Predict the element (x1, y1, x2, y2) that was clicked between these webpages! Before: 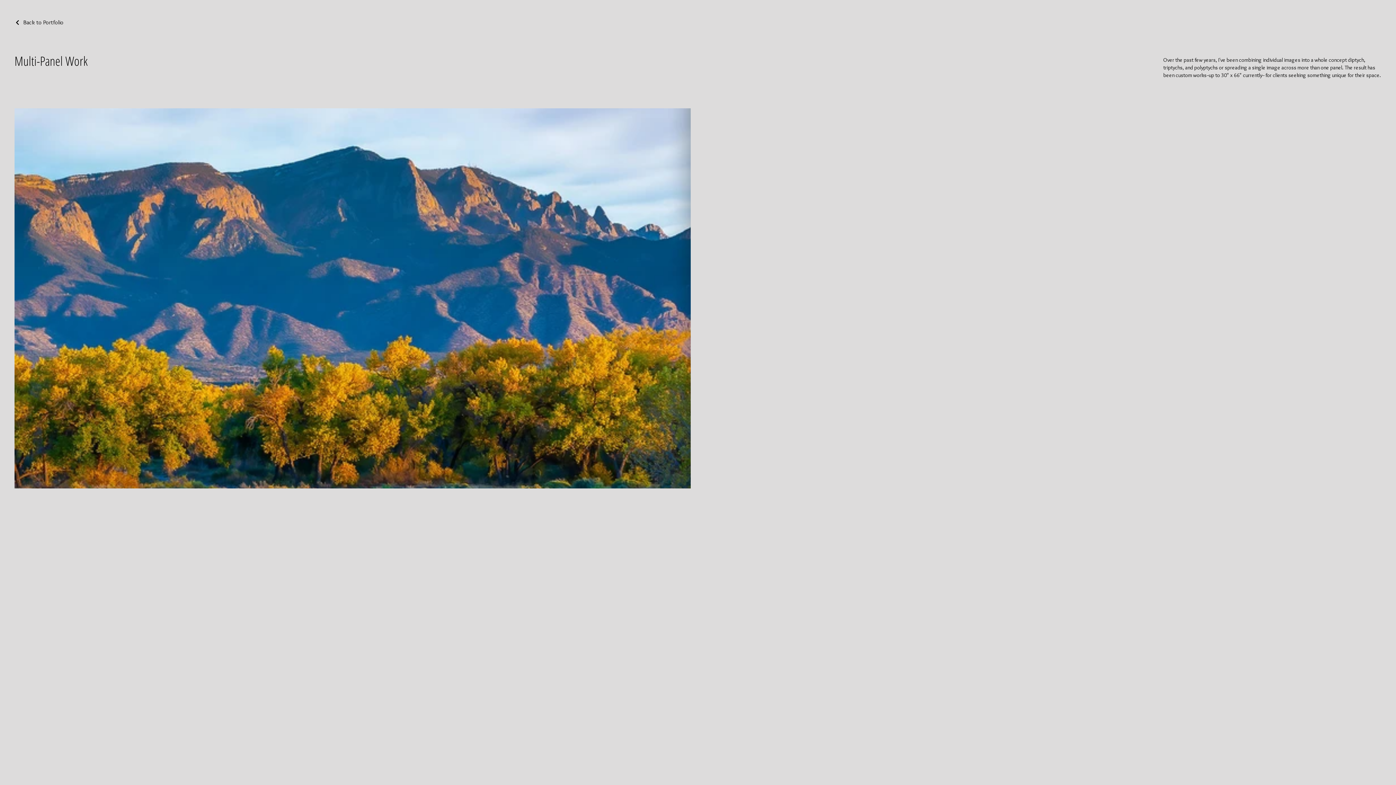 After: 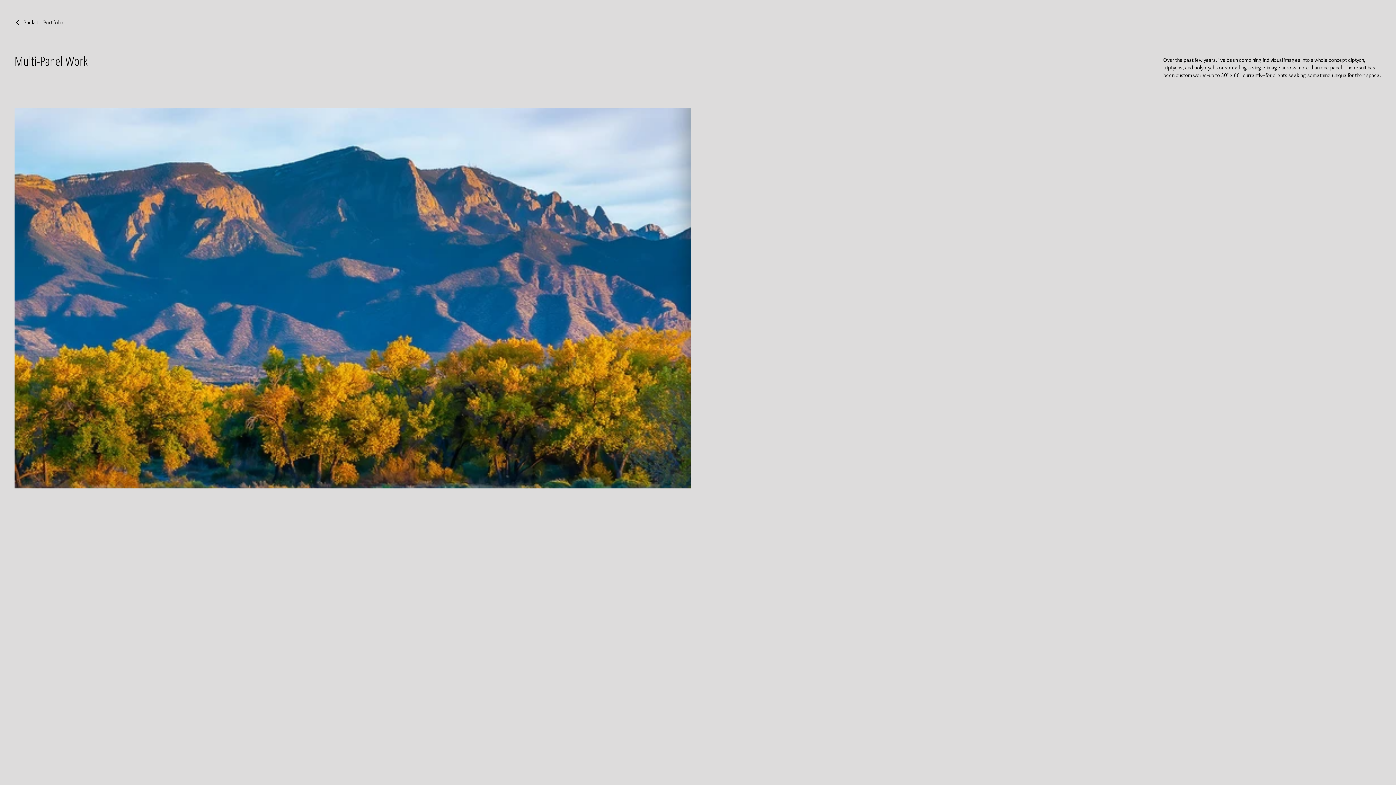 Action: bbox: (14, 14, 63, 30) label: Back to Portfolio